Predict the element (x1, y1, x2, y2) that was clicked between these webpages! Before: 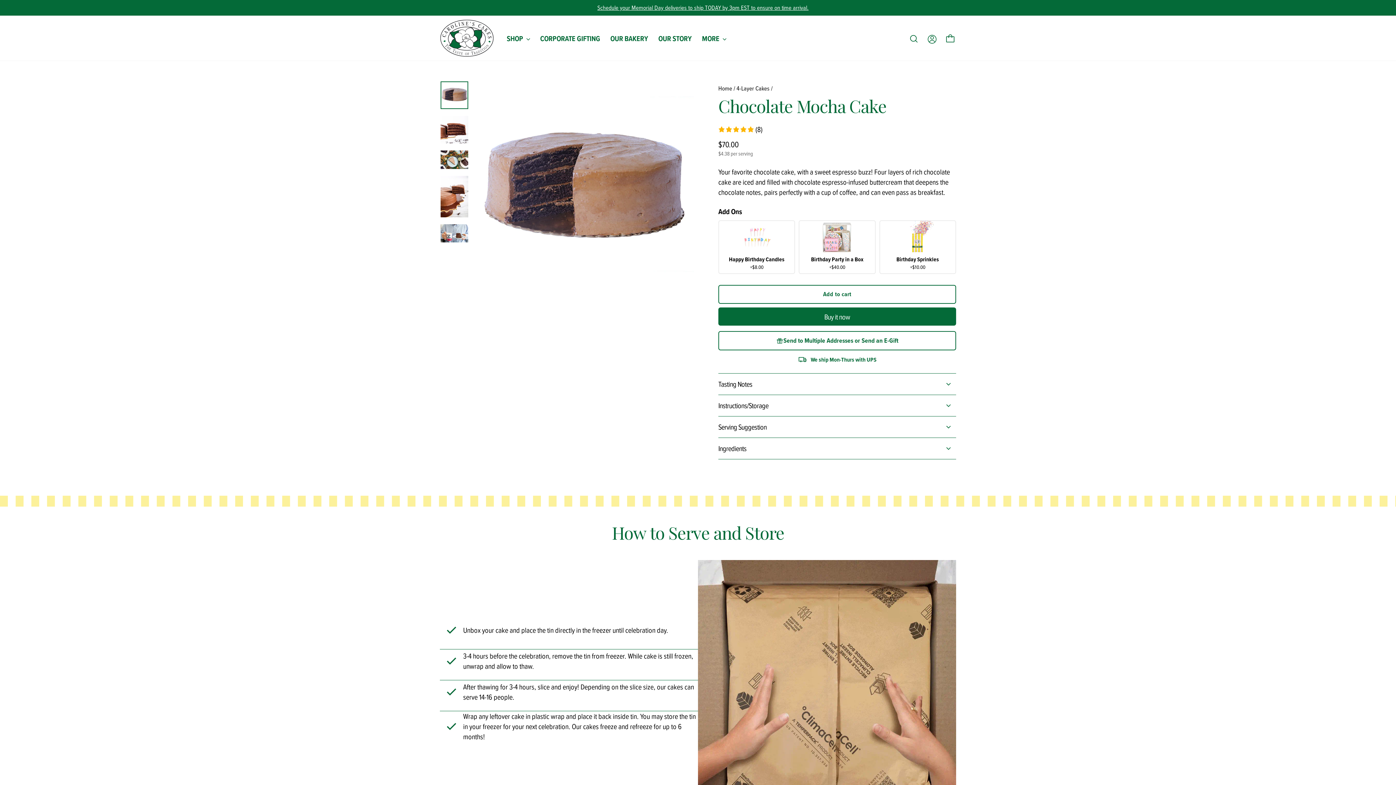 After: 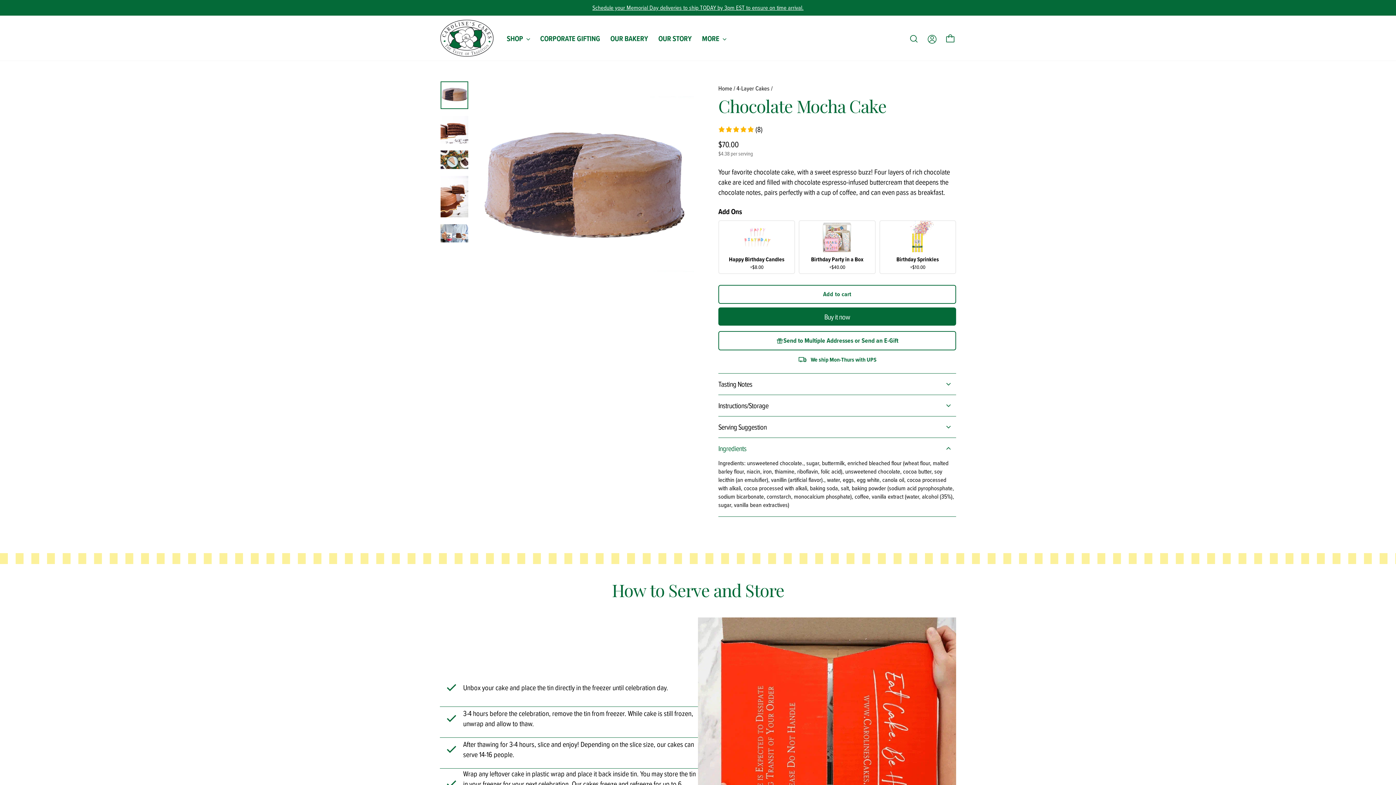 Action: bbox: (718, 438, 956, 459) label: Ingredients